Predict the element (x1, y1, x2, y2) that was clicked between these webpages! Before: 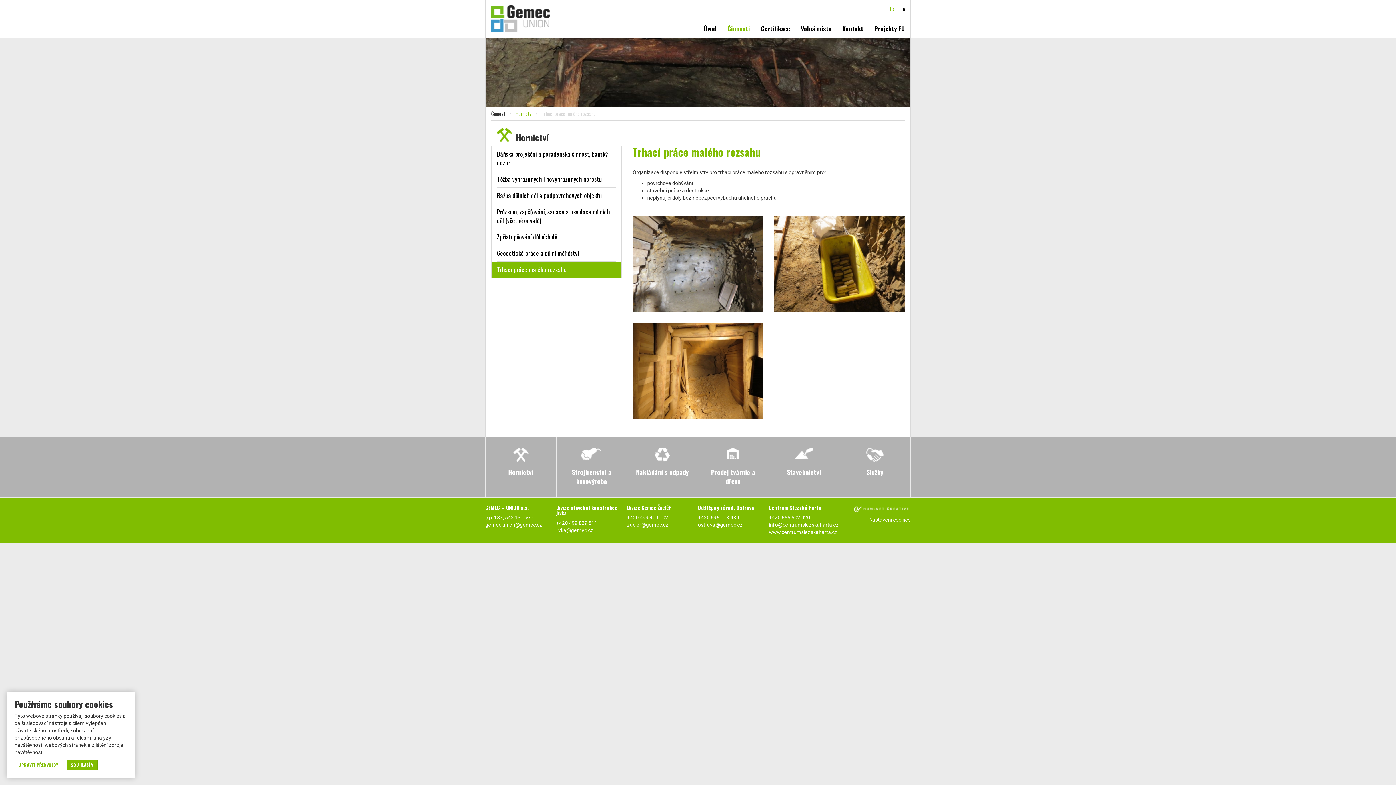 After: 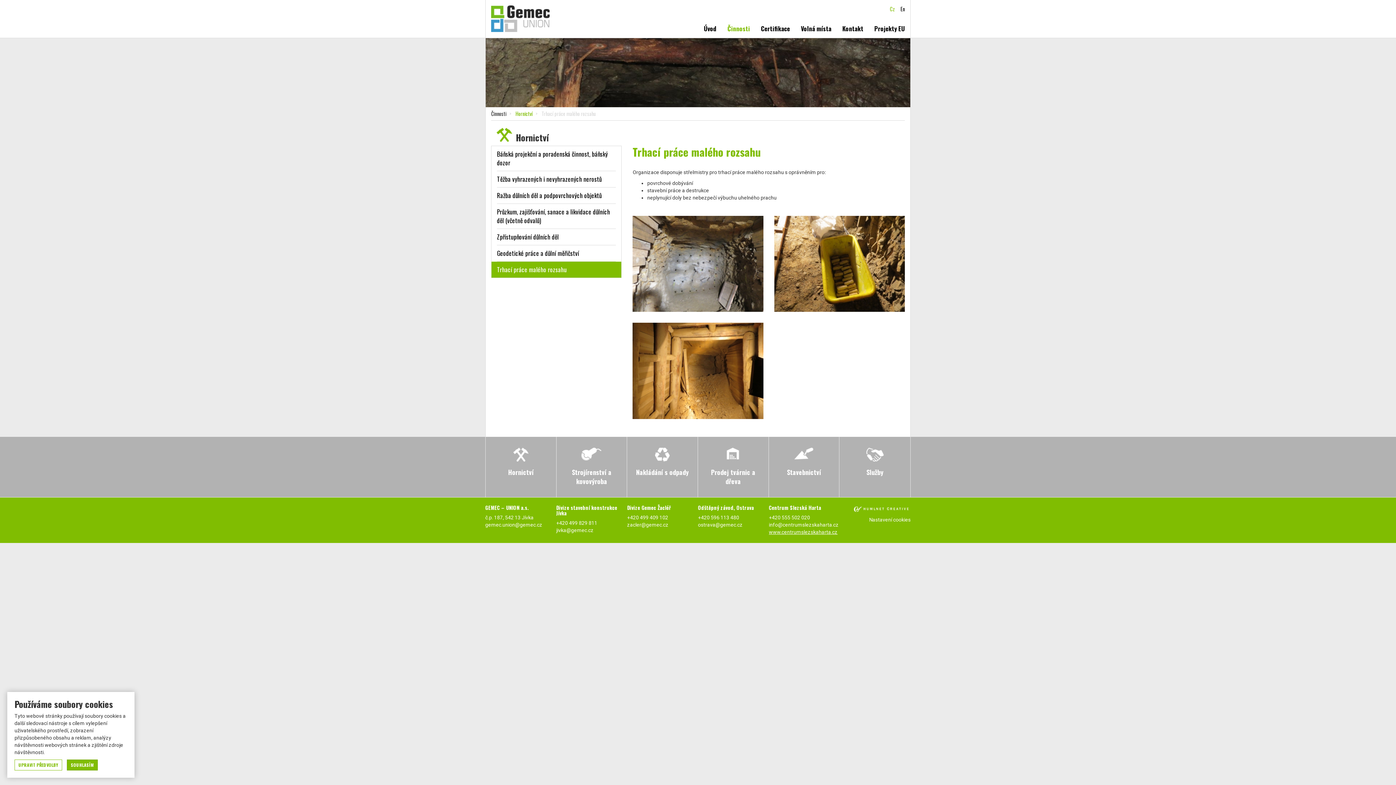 Action: label: www.centrumslezskaharta.cz bbox: (769, 529, 837, 535)